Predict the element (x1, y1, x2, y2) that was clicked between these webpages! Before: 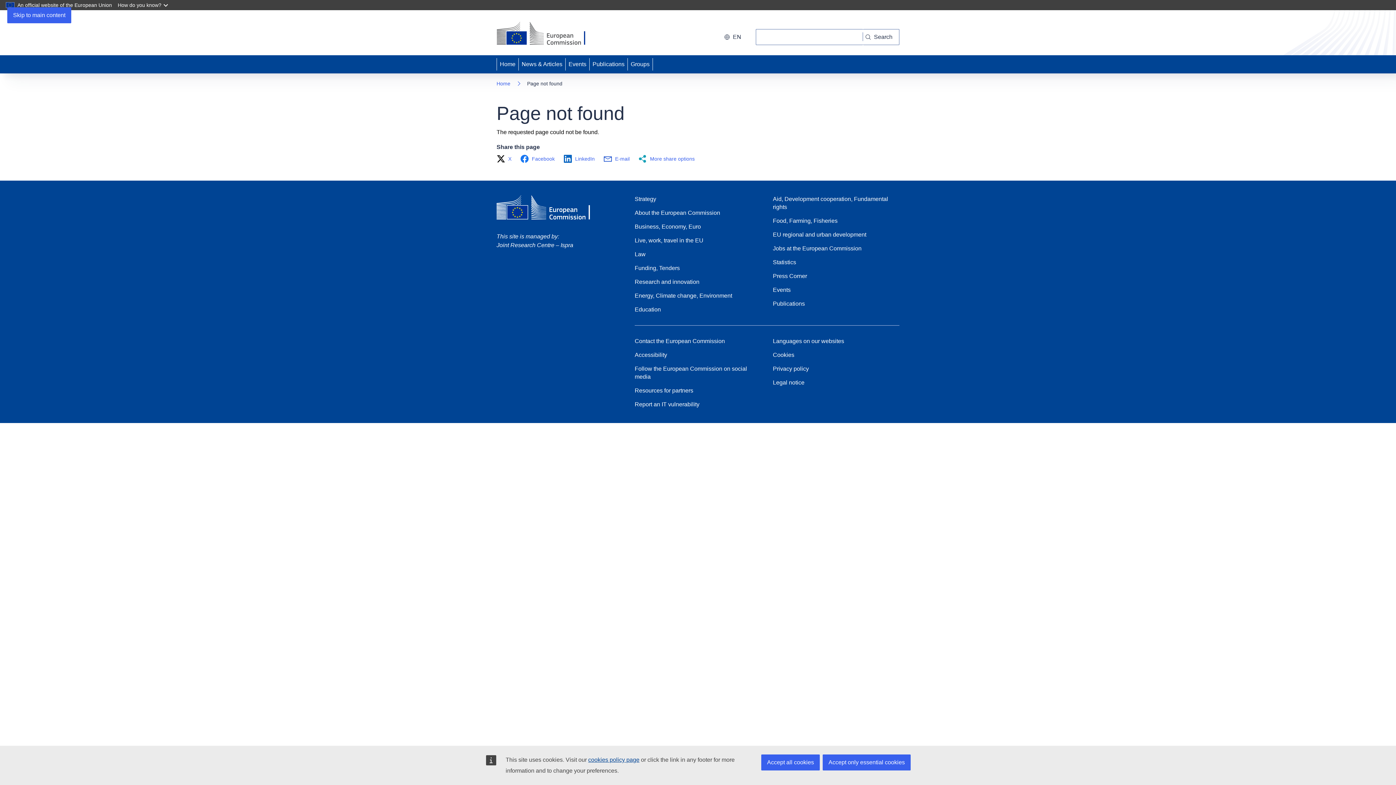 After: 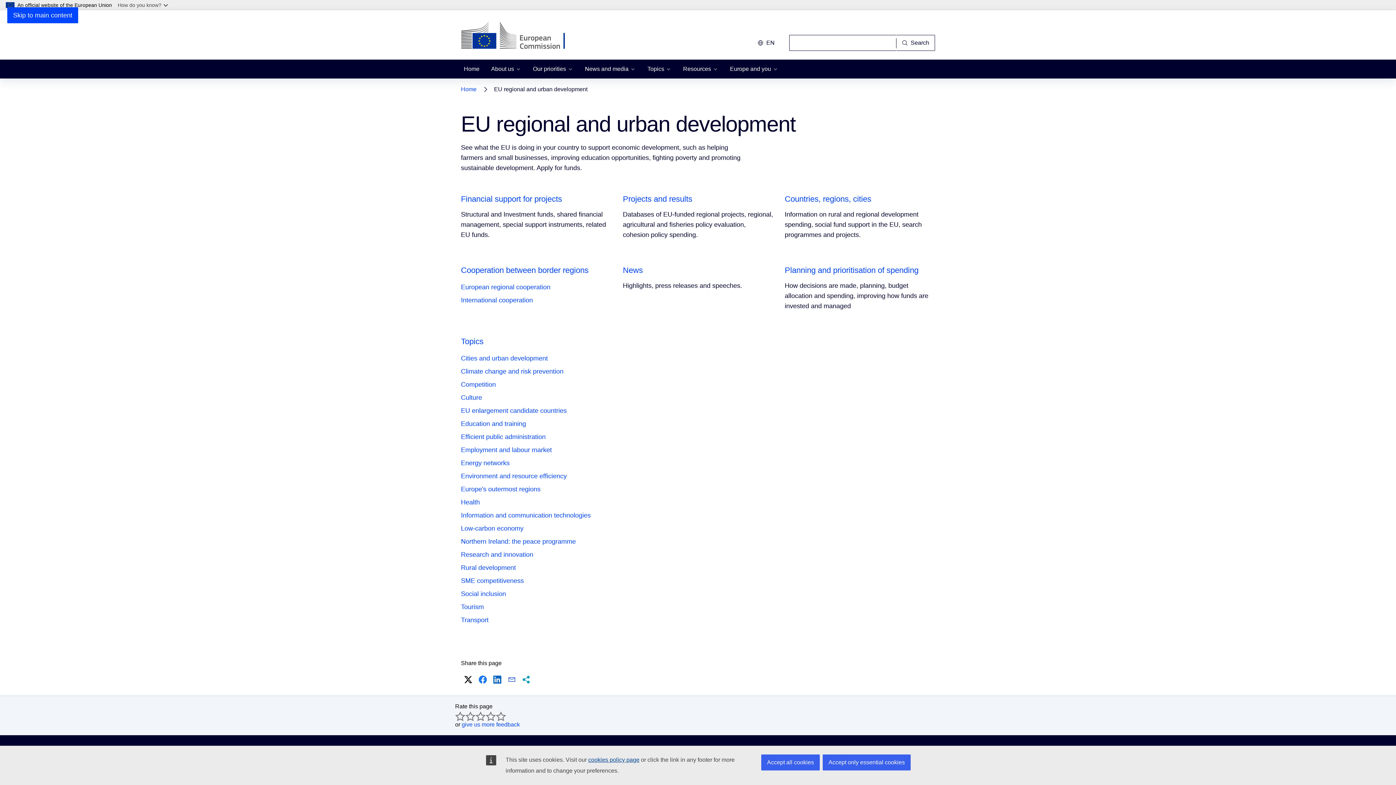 Action: bbox: (773, 230, 866, 238) label: EU regional and urban development